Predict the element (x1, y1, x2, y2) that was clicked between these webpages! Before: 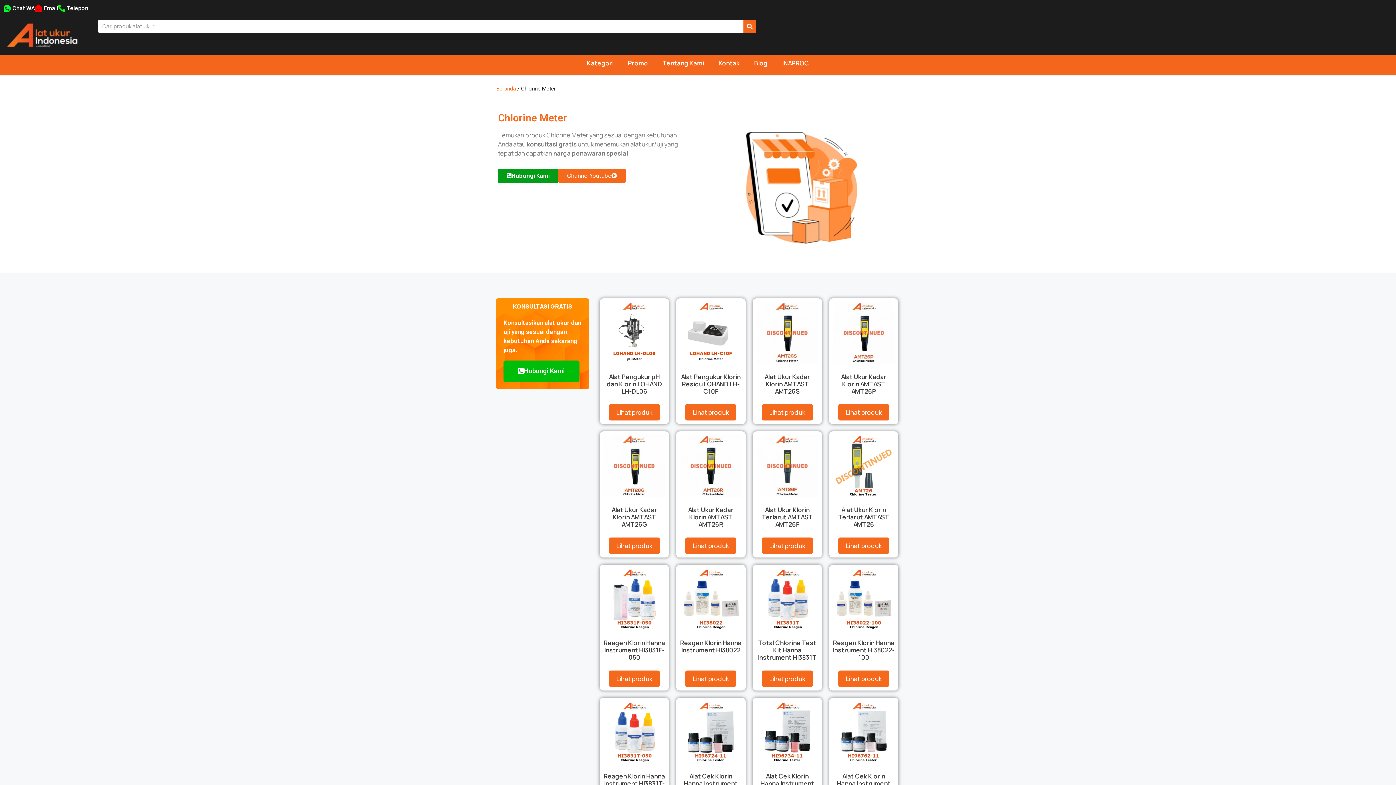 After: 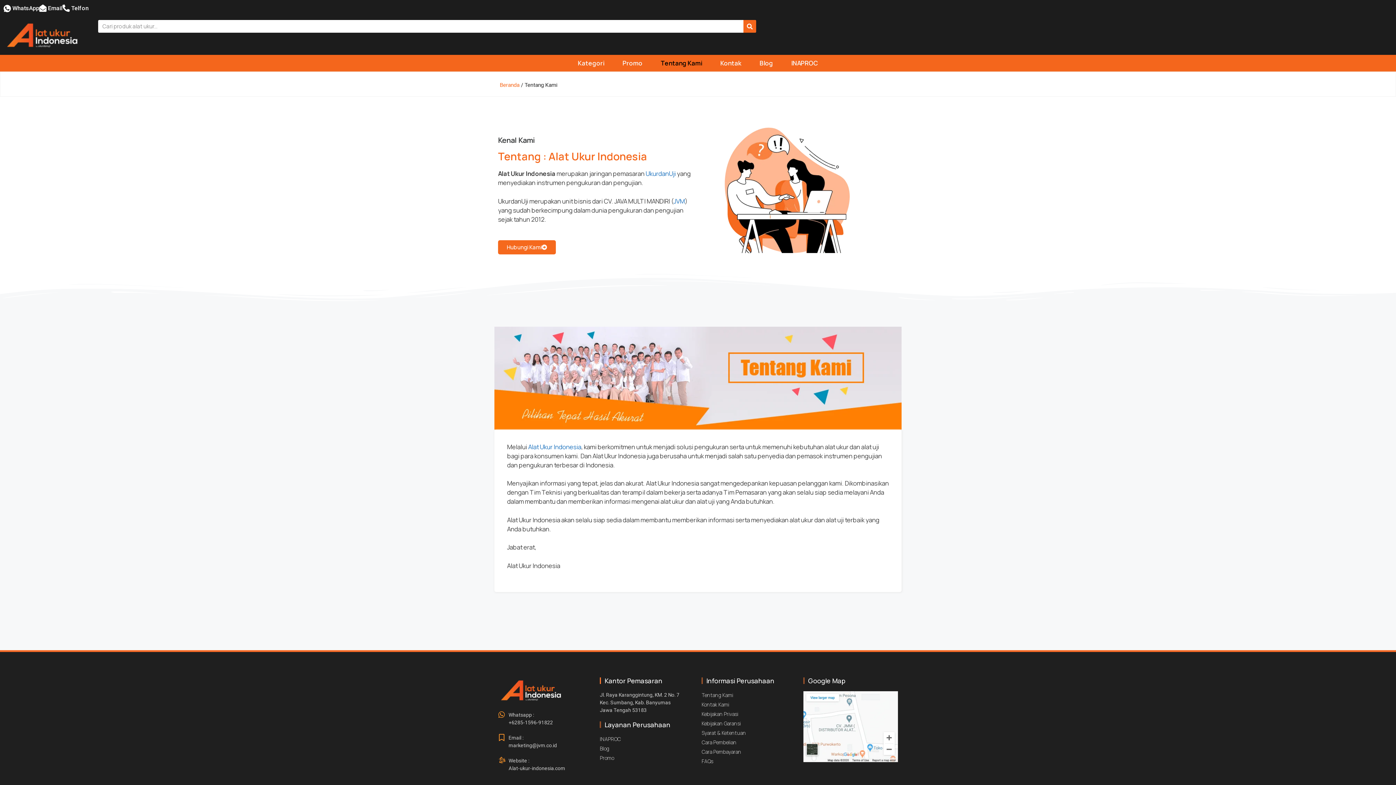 Action: bbox: (655, 54, 711, 71) label: Tentang Kami